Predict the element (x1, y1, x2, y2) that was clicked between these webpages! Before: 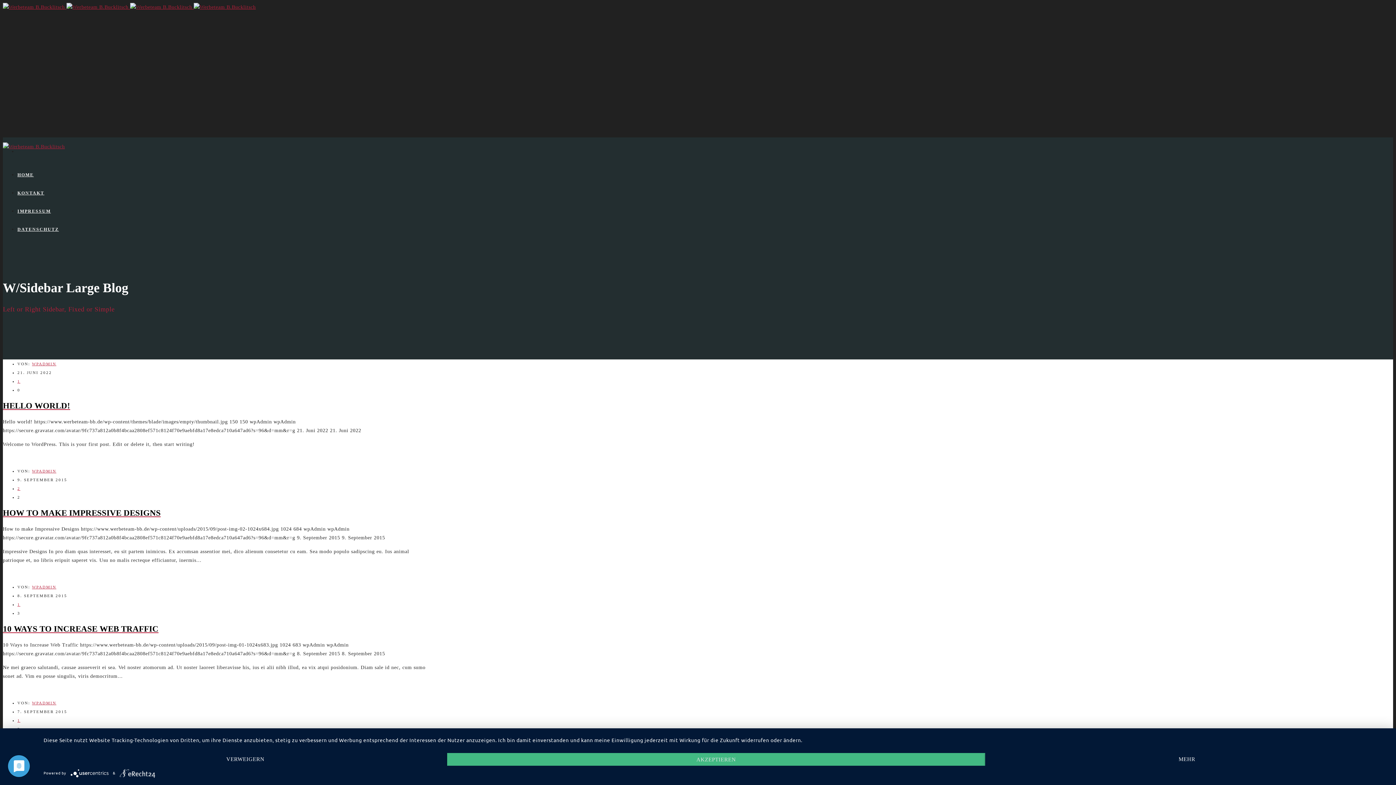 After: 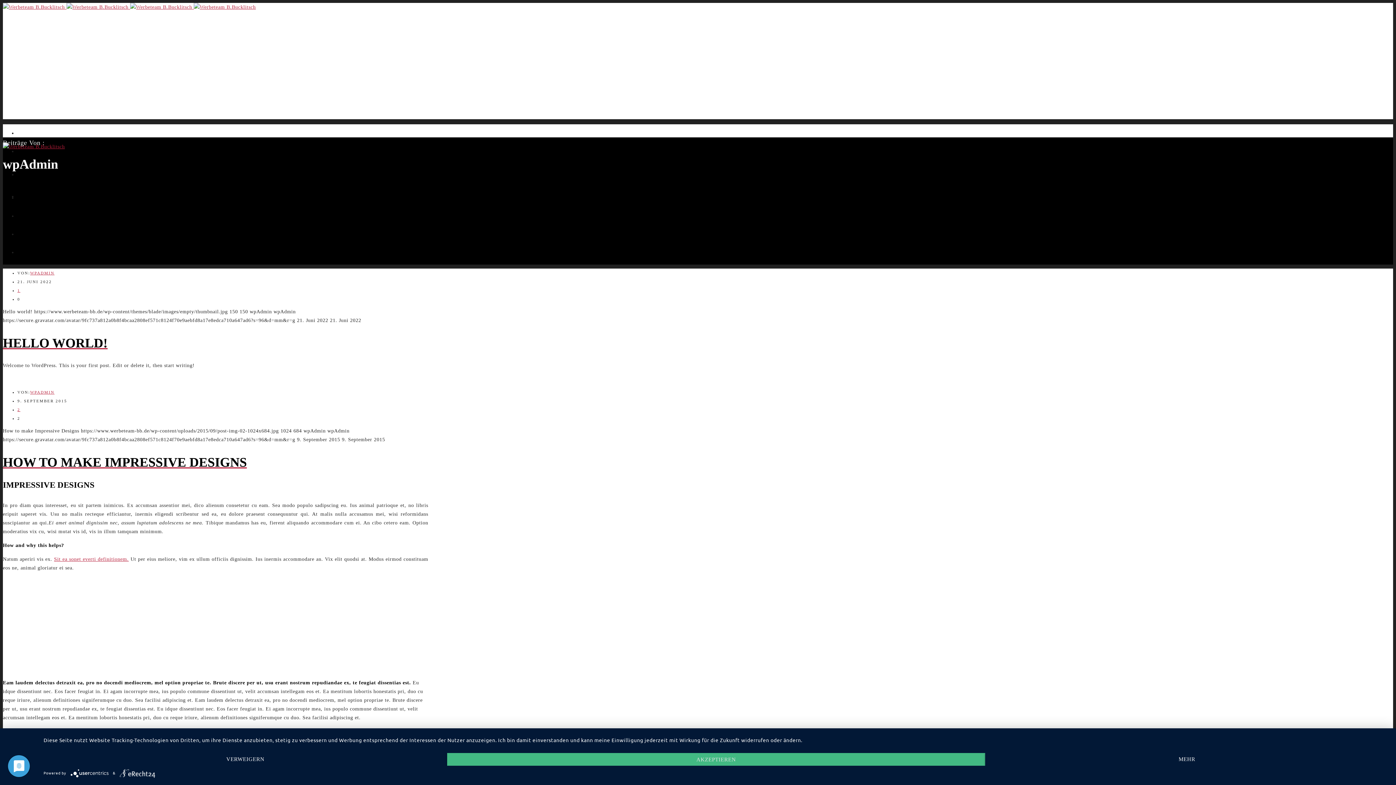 Action: bbox: (32, 469, 56, 473) label: WPADMIN